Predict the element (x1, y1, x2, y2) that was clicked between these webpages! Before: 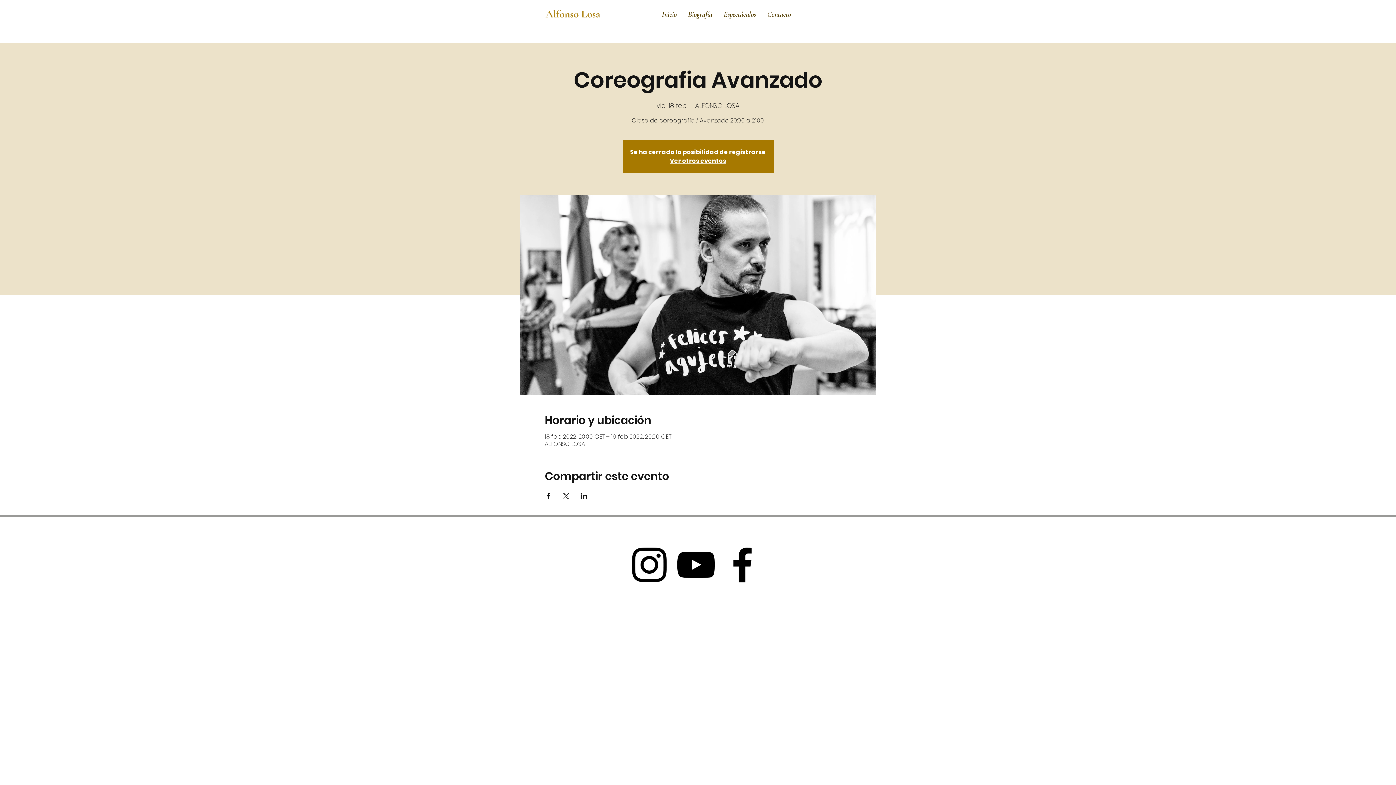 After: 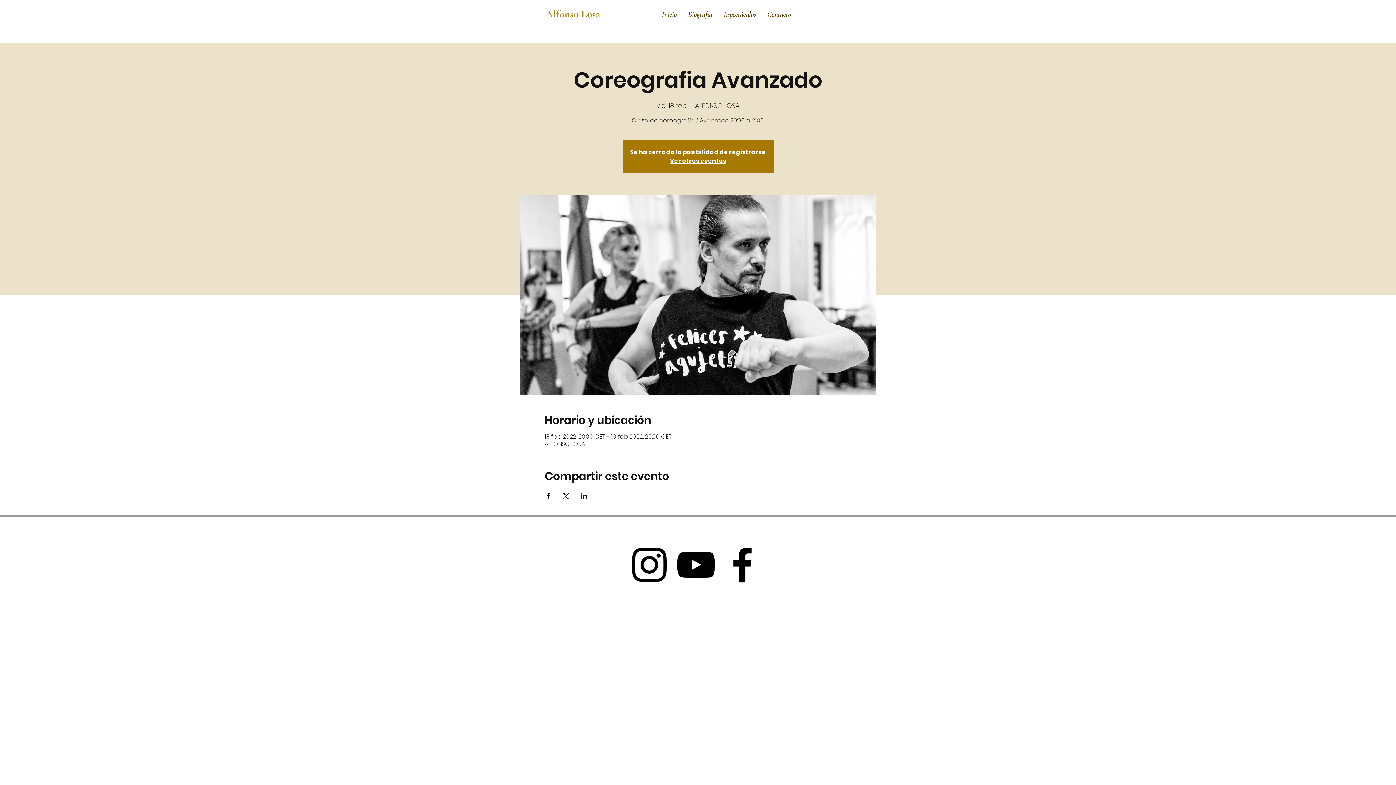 Action: label: Compartir evento en X bbox: (562, 493, 569, 499)